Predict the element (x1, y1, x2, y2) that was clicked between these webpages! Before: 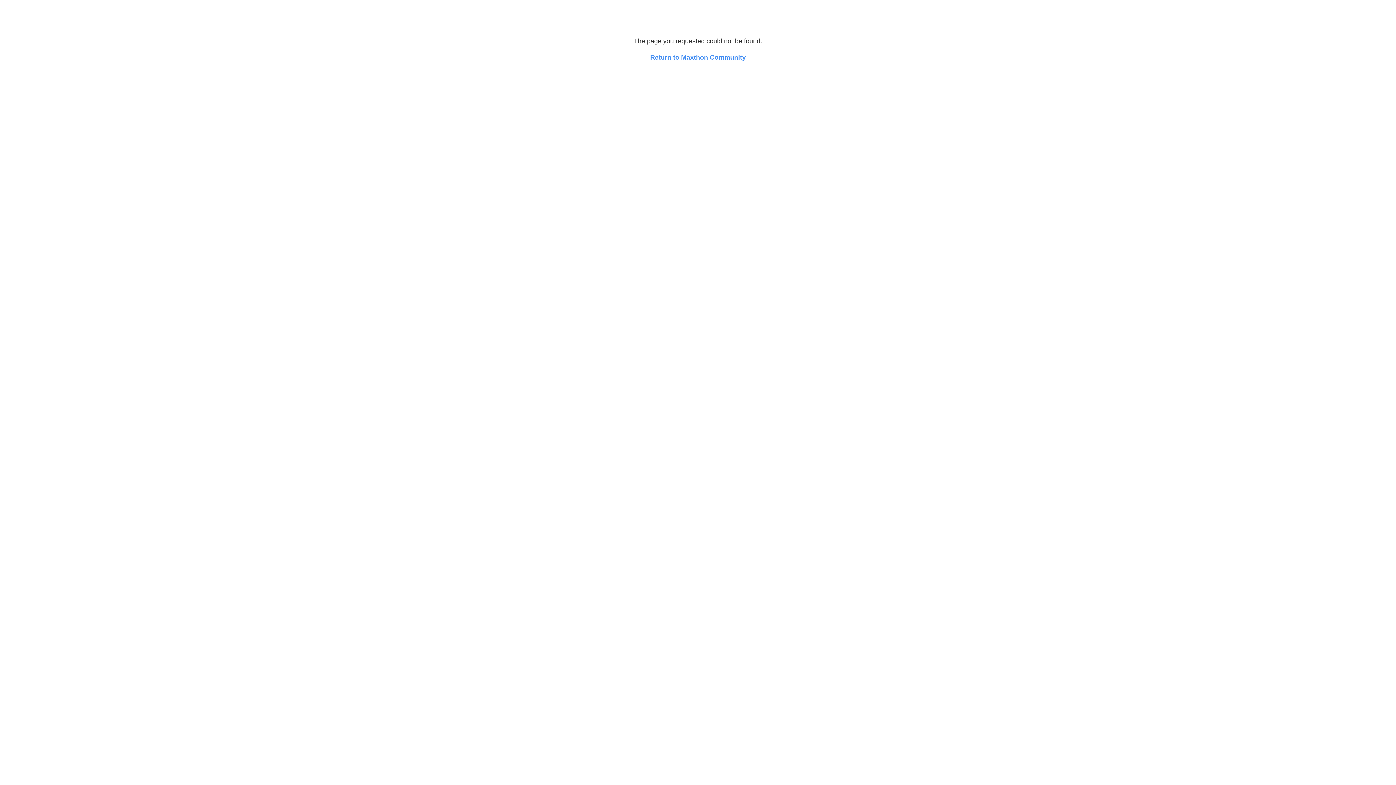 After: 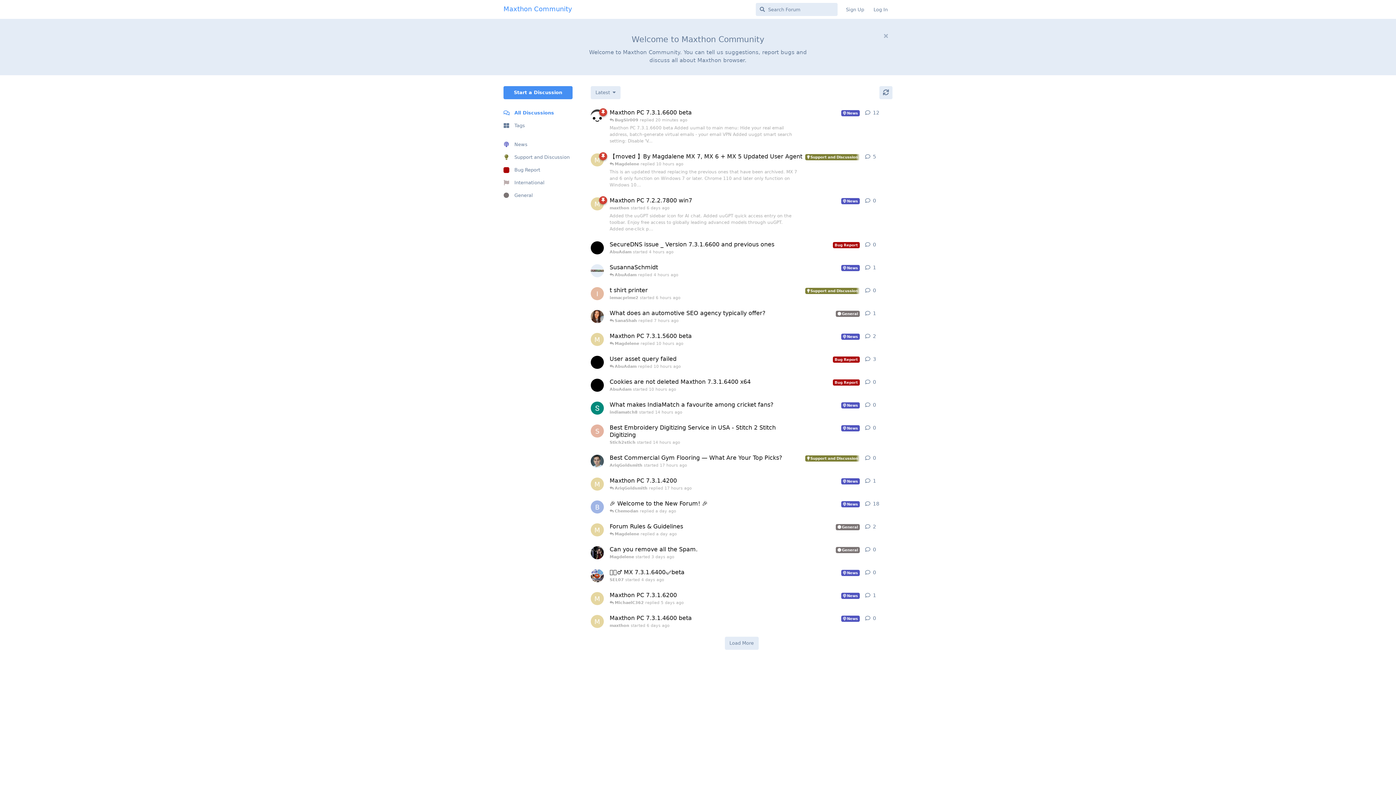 Action: bbox: (650, 53, 746, 61) label: Return to Maxthon Community